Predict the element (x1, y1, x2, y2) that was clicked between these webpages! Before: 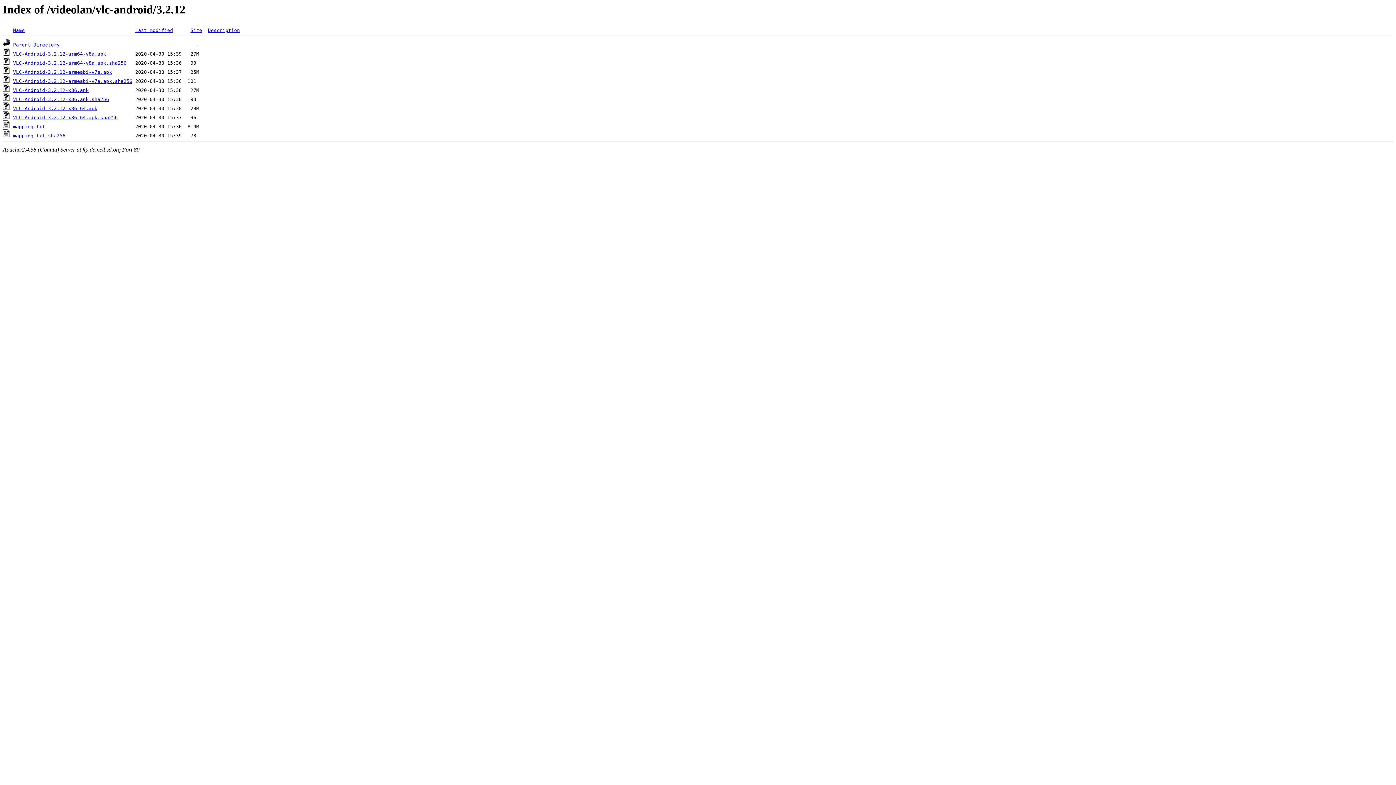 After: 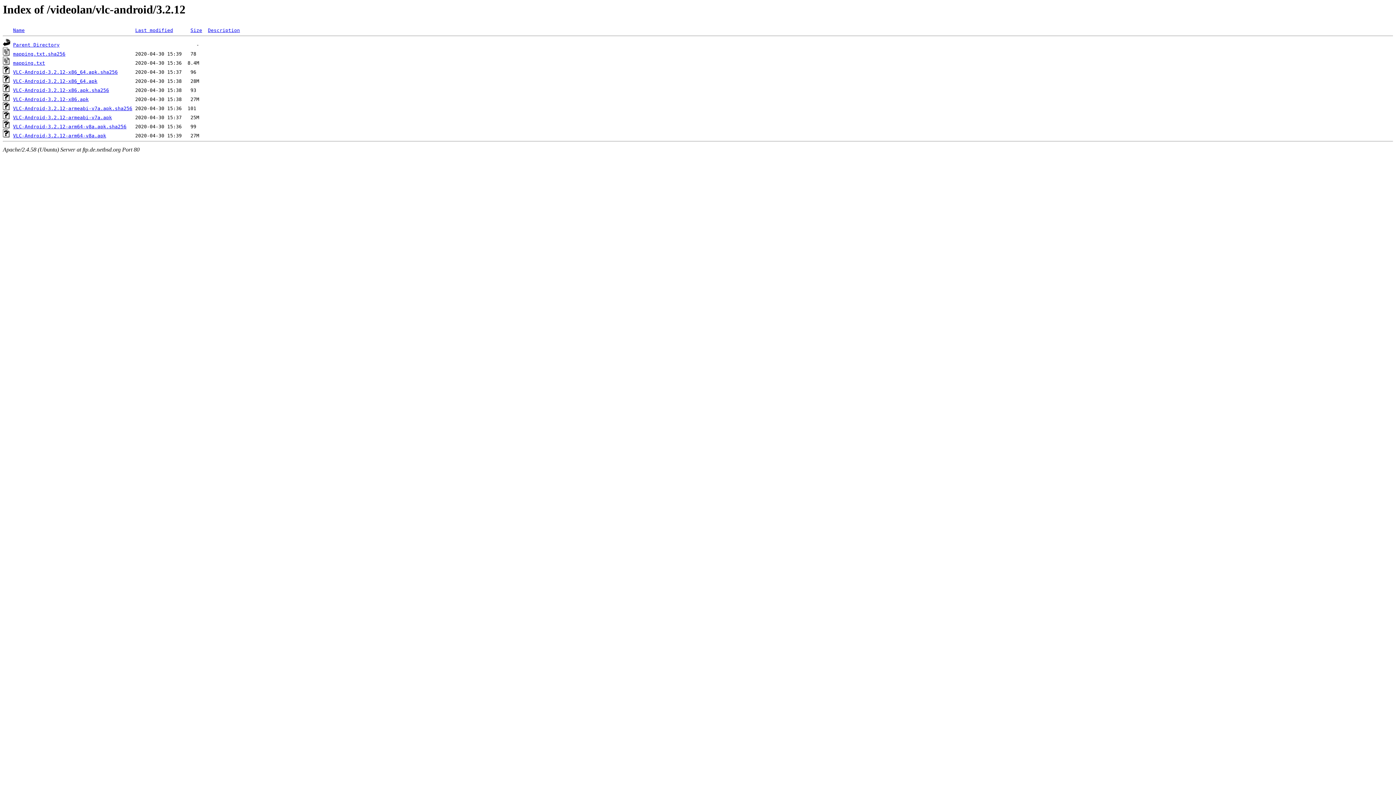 Action: label: Name bbox: (13, 27, 24, 33)